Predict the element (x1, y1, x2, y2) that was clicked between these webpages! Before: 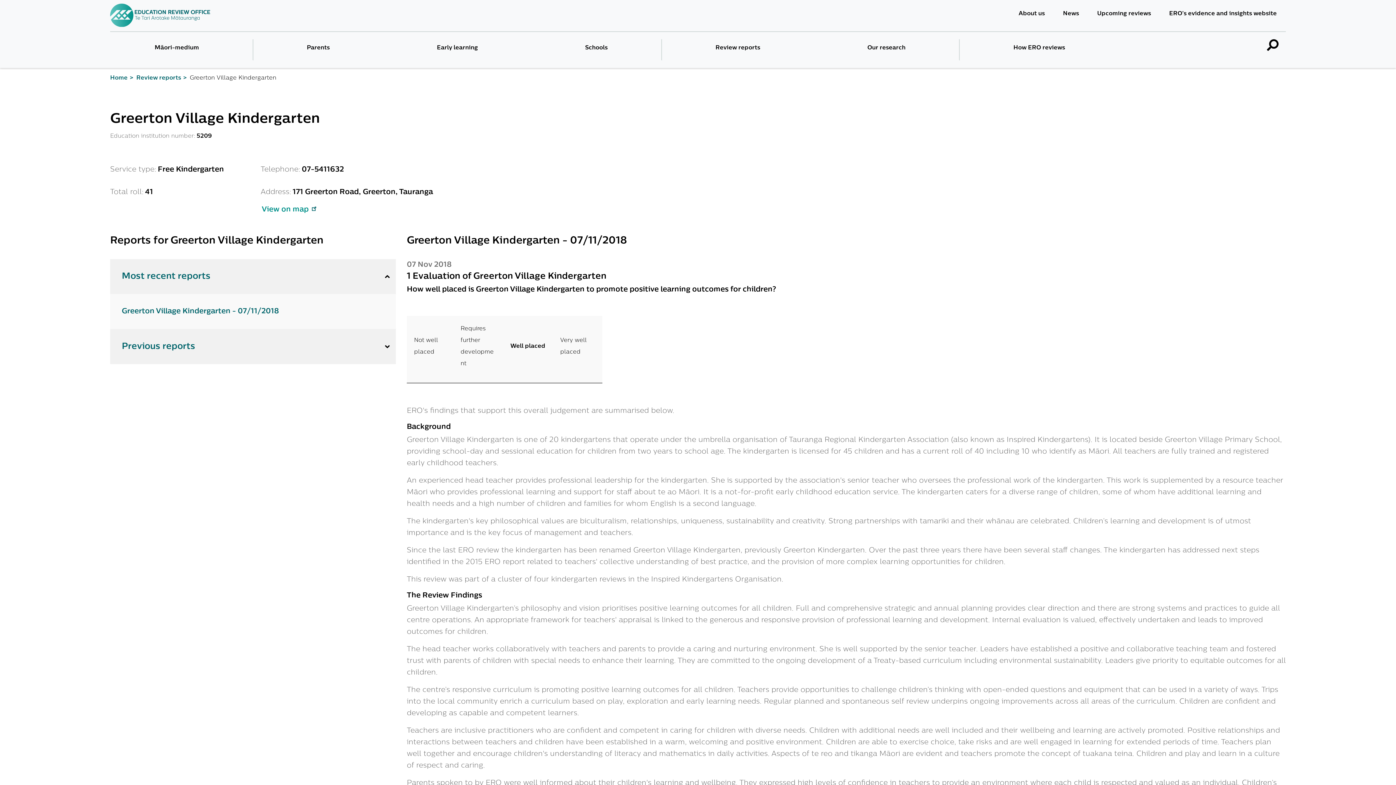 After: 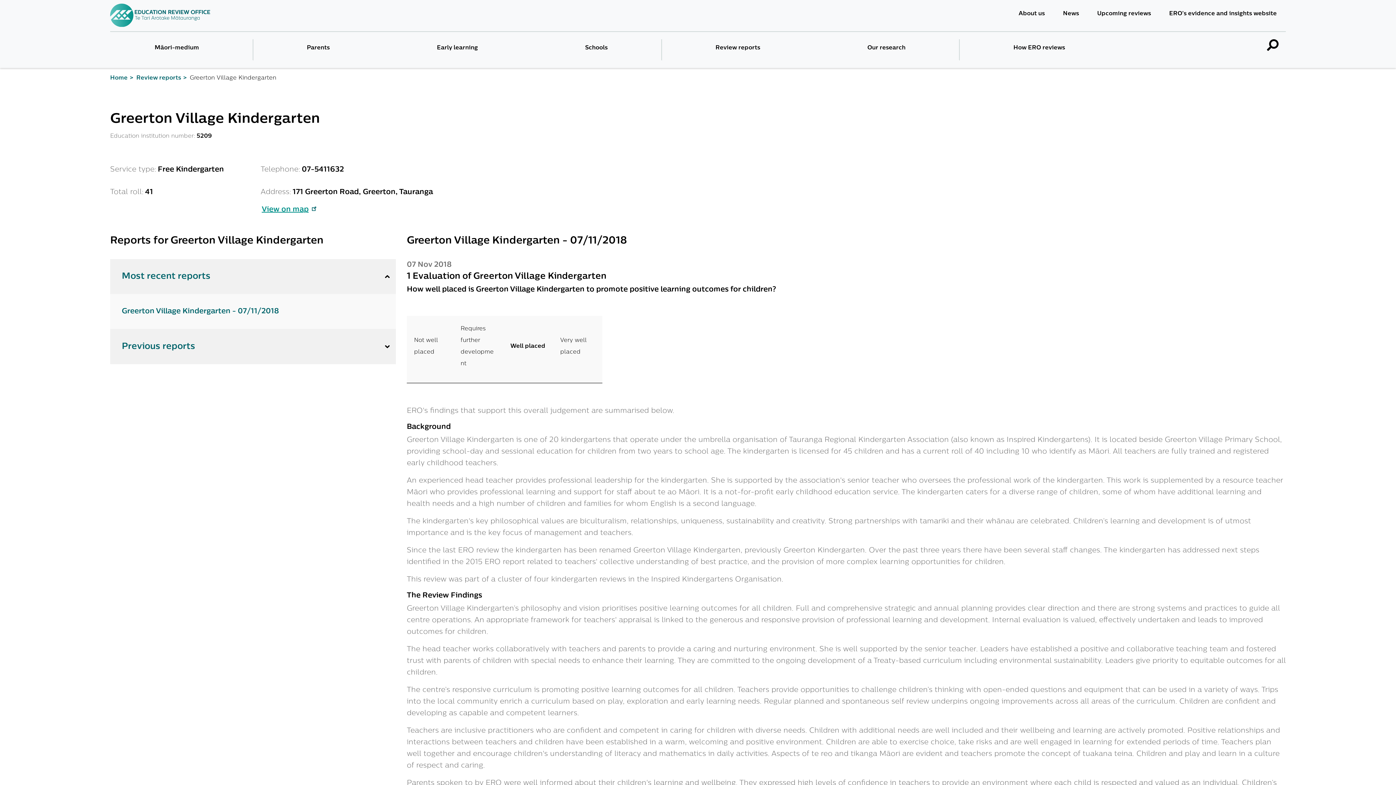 Action: label: View on map bbox: (261, 206, 317, 213)